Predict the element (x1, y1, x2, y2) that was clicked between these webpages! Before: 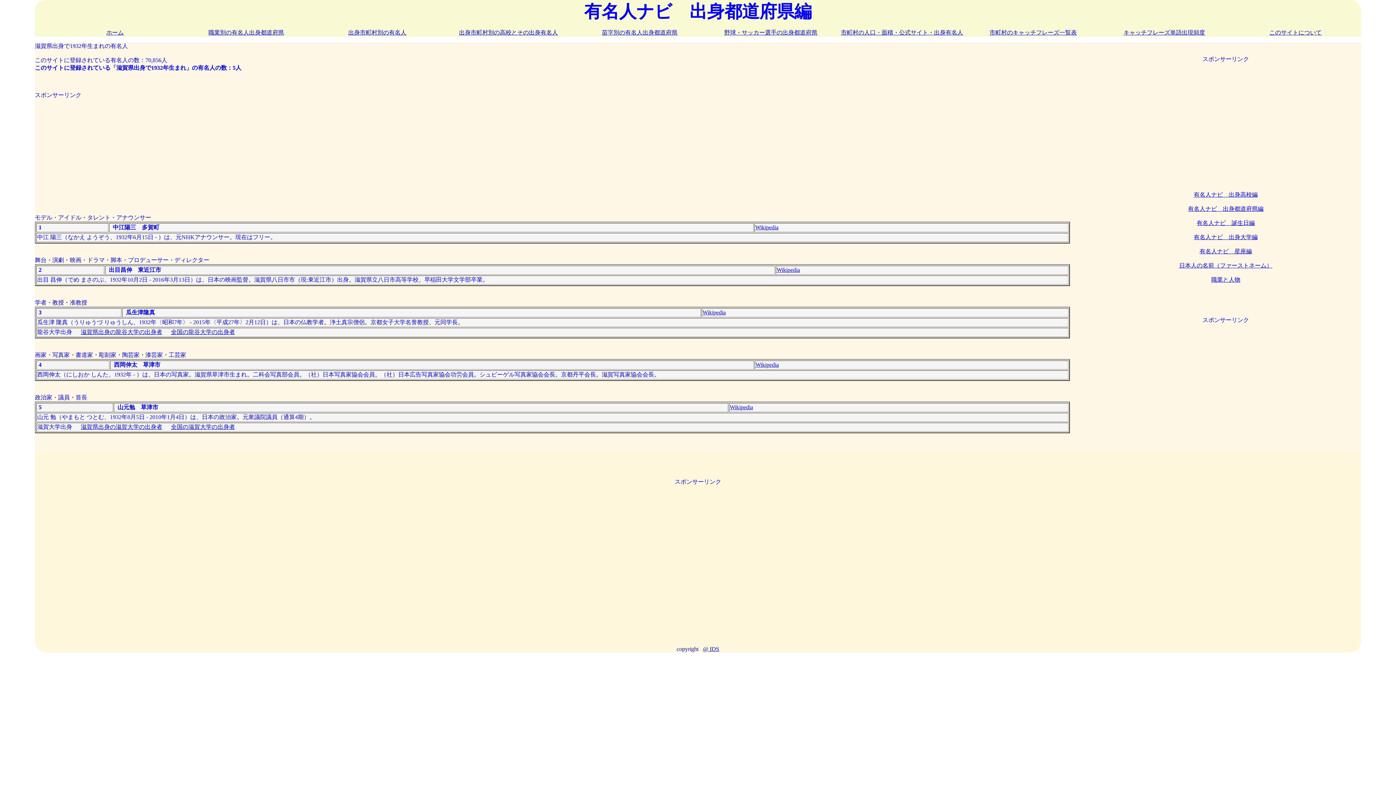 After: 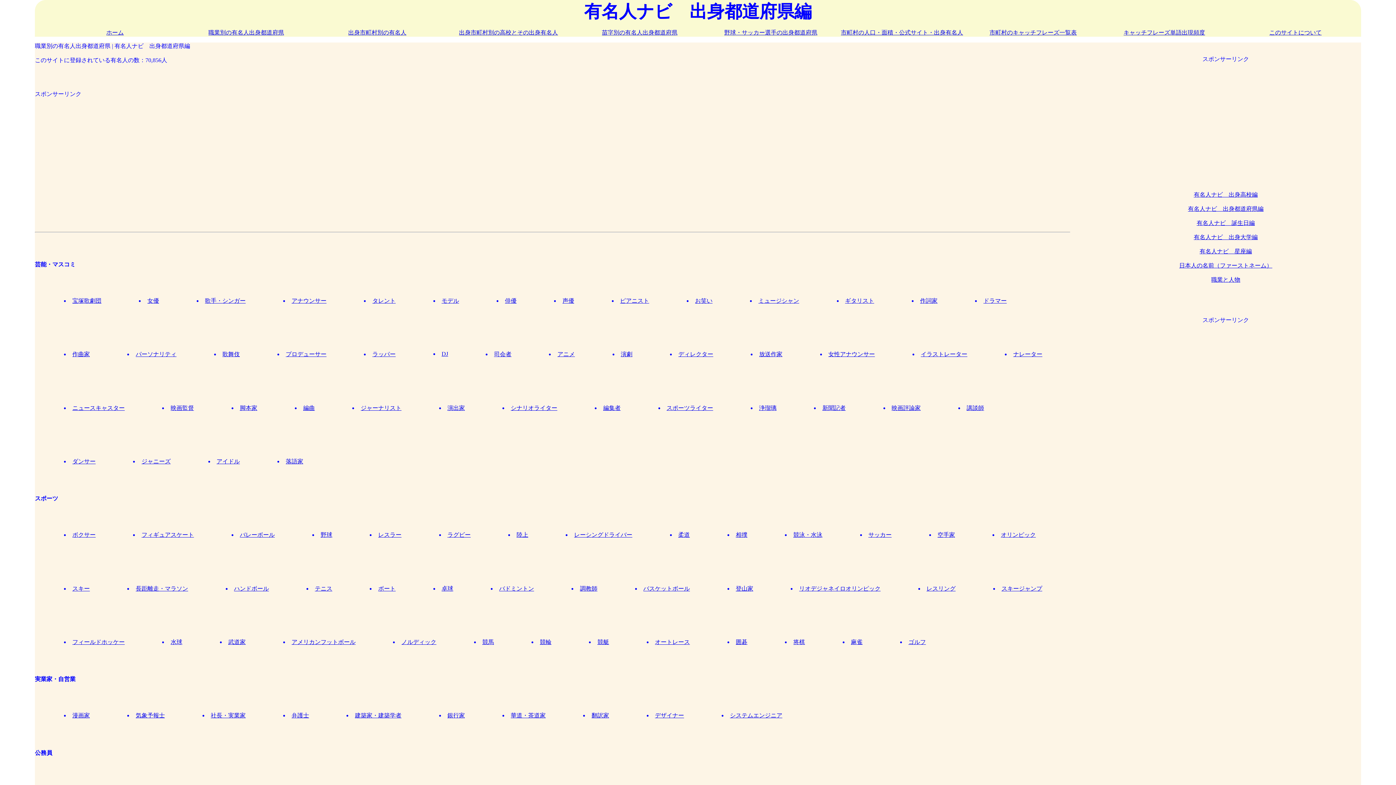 Action: bbox: (208, 29, 284, 35) label: 職業別の有名人出身都道府県